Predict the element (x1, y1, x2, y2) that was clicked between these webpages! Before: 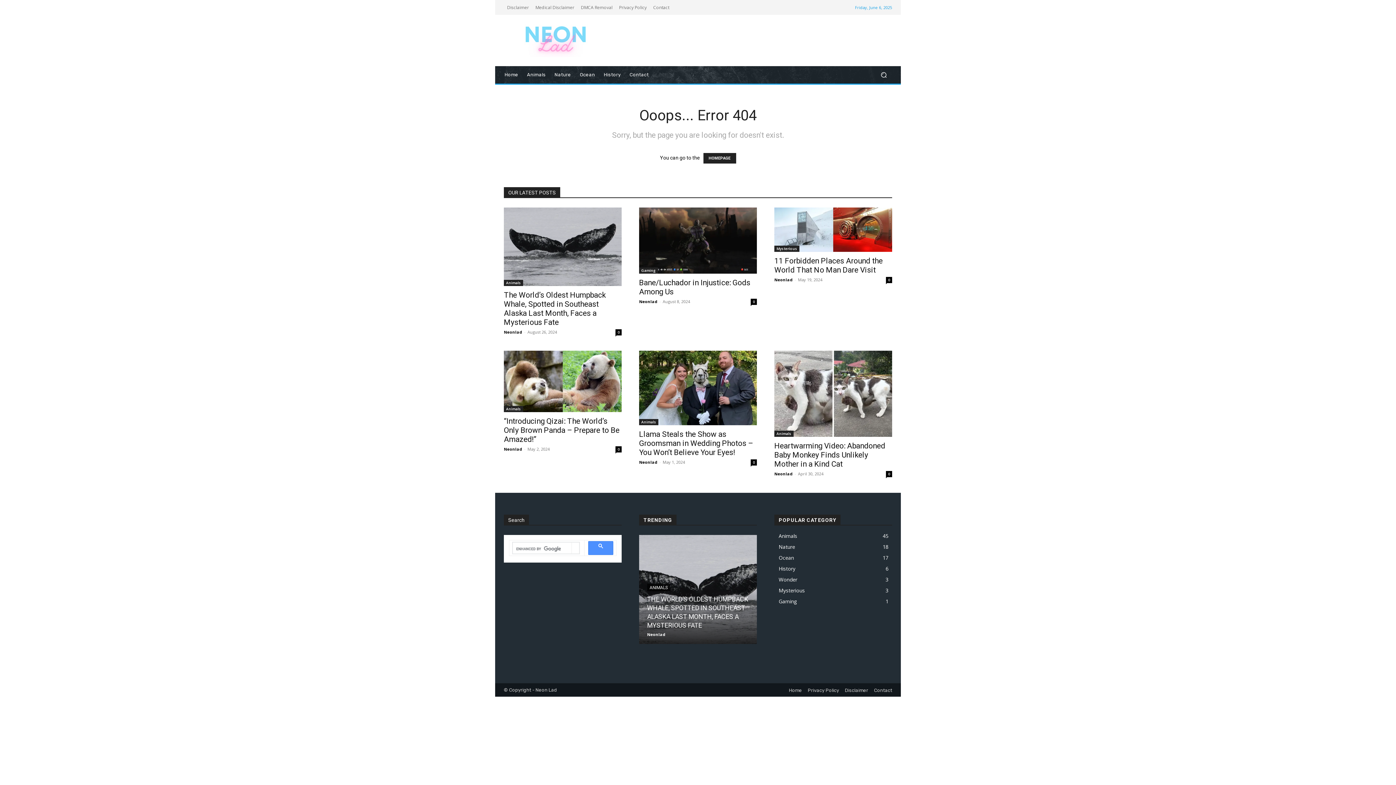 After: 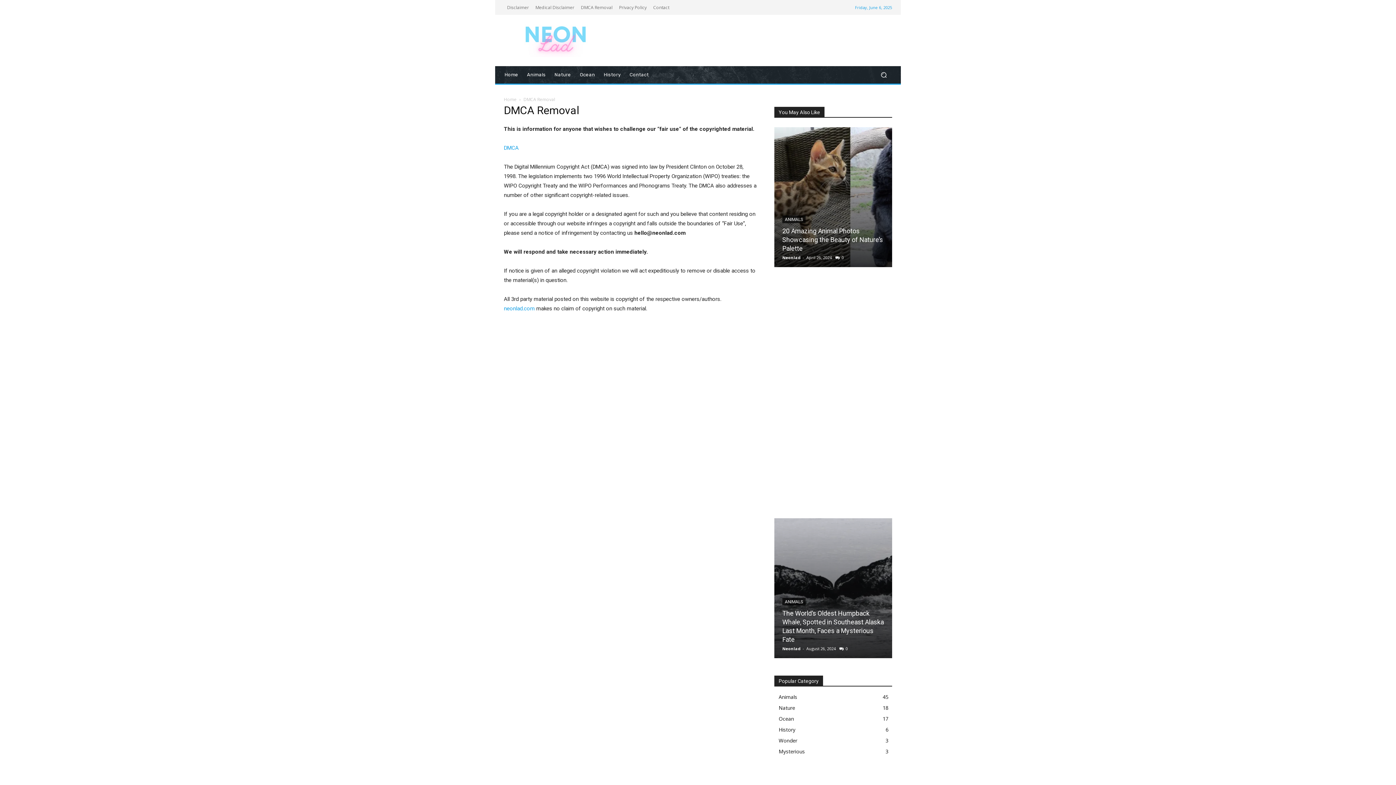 Action: label: DMCA Removal bbox: (577, 0, 616, 14)